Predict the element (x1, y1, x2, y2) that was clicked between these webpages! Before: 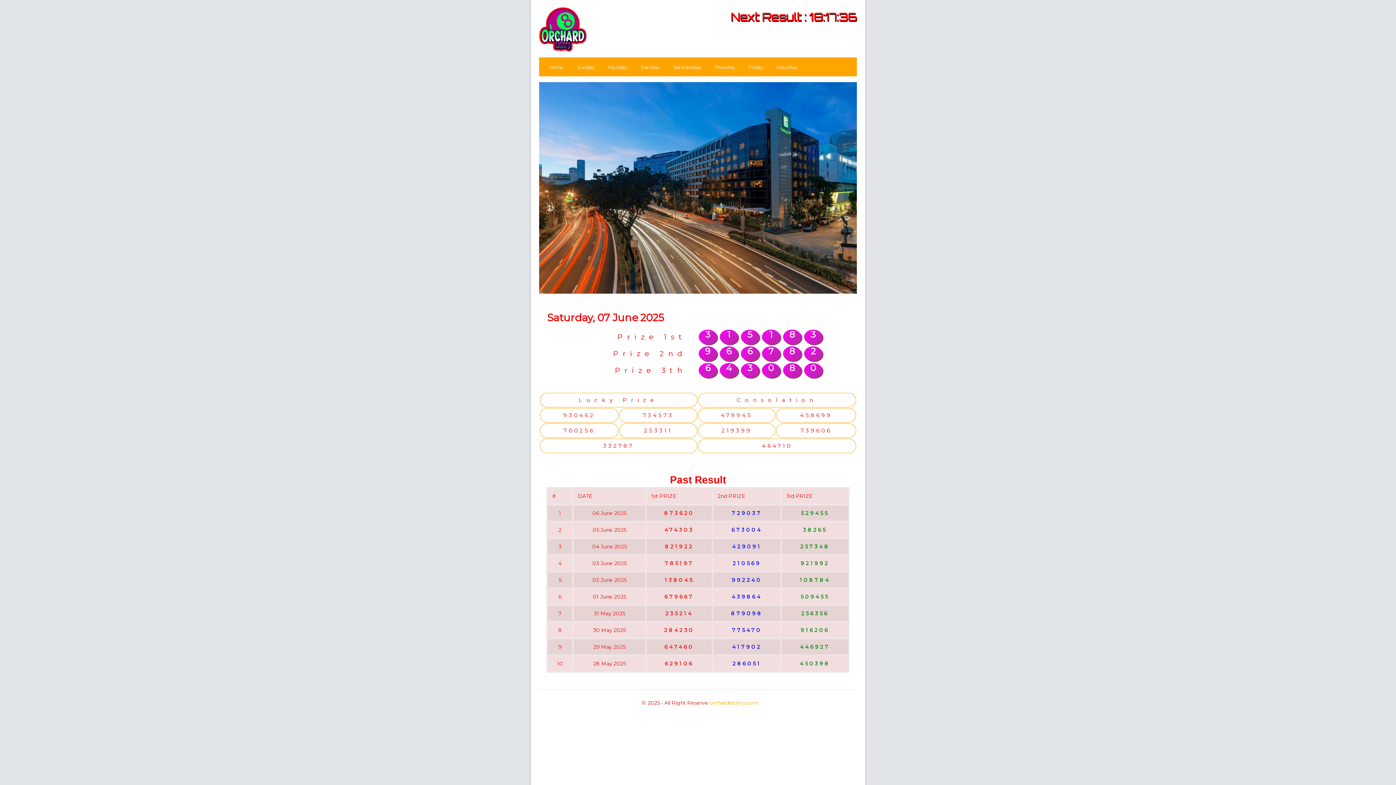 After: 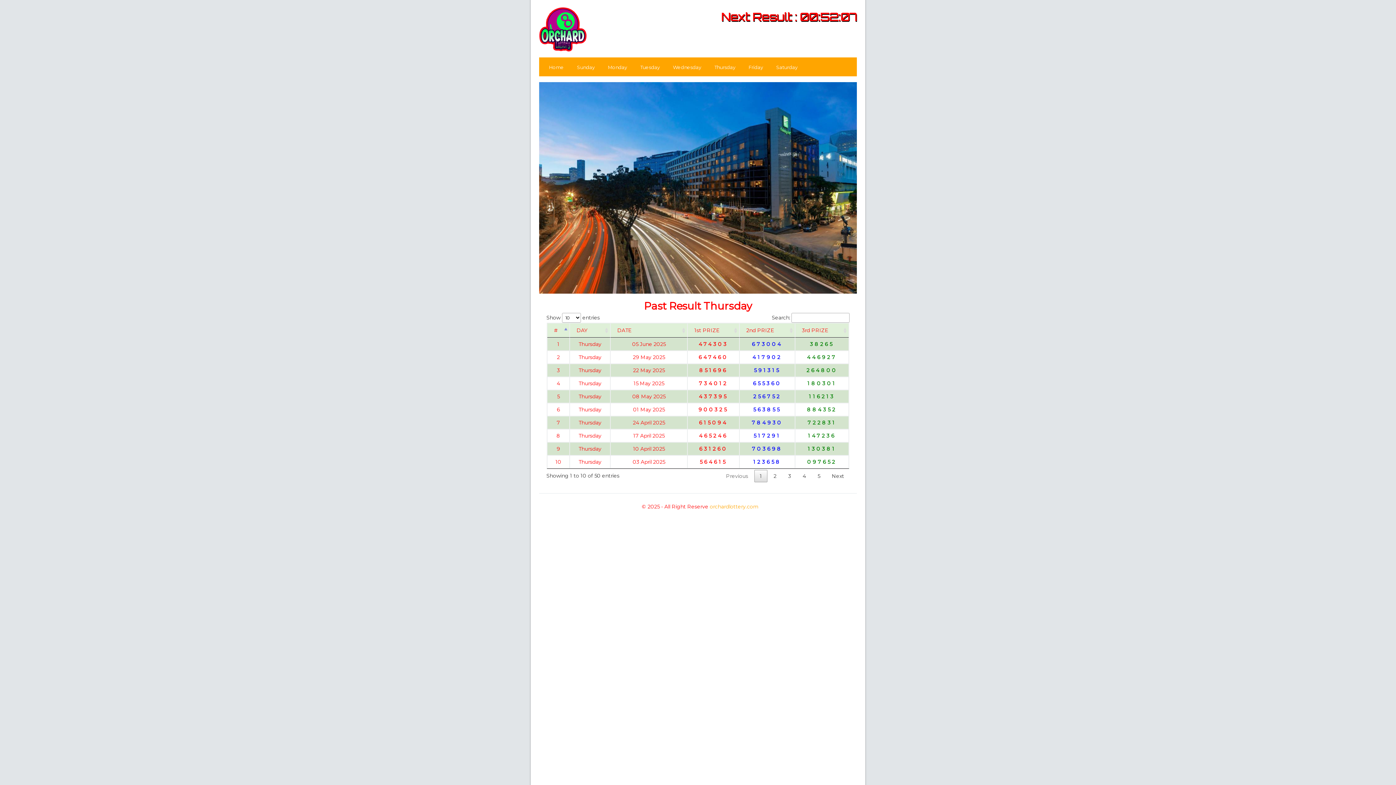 Action: bbox: (708, 60, 741, 74) label: Thursday